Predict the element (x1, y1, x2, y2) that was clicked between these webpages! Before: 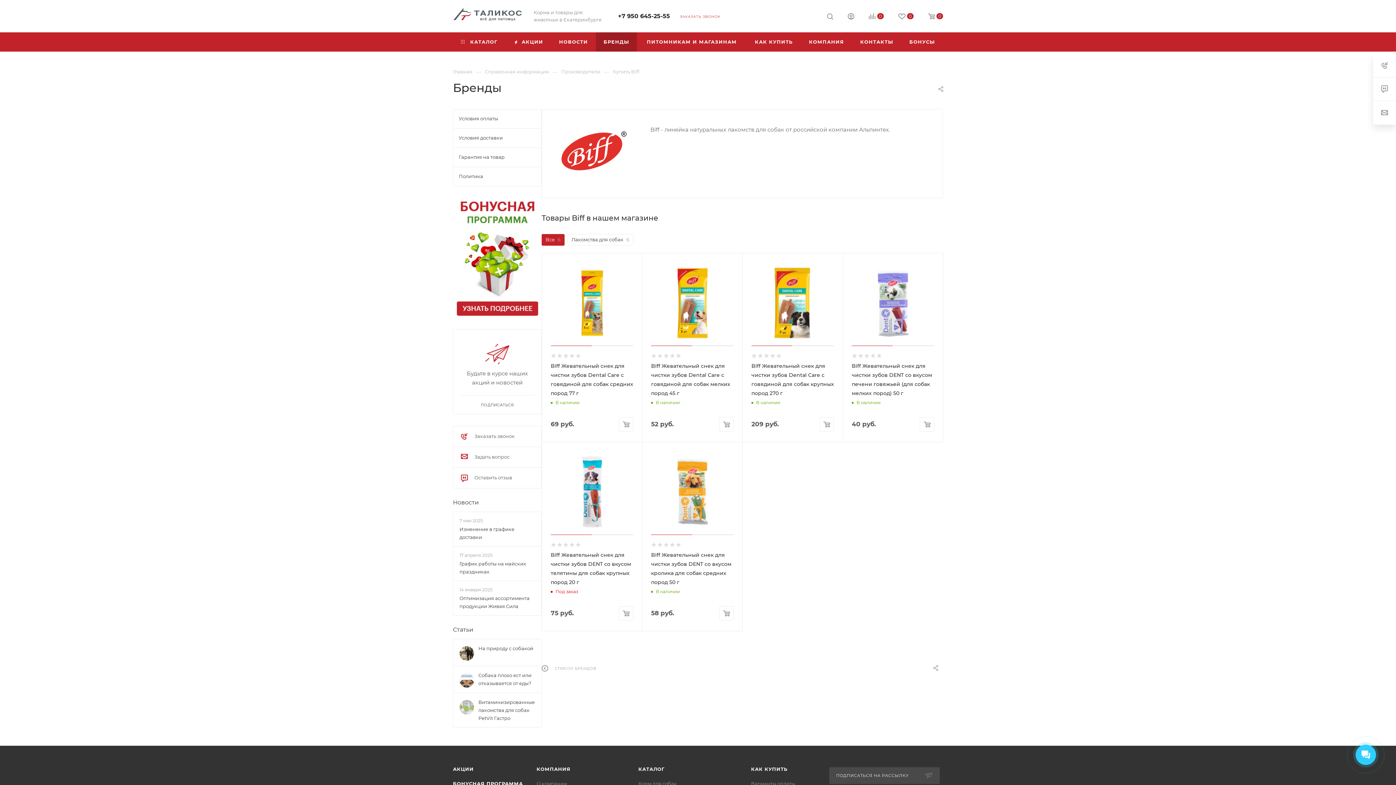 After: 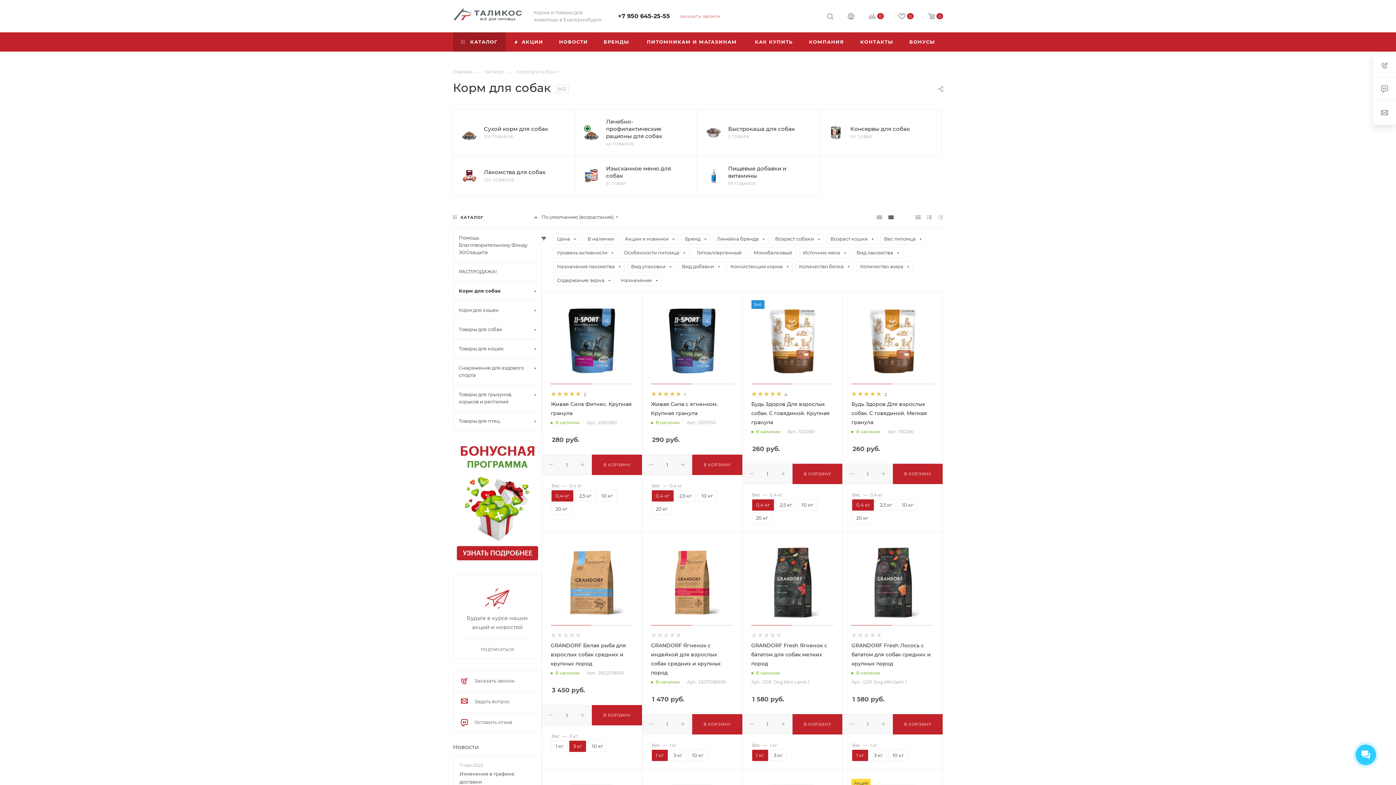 Action: label: Корм для собак bbox: (638, 781, 677, 787)